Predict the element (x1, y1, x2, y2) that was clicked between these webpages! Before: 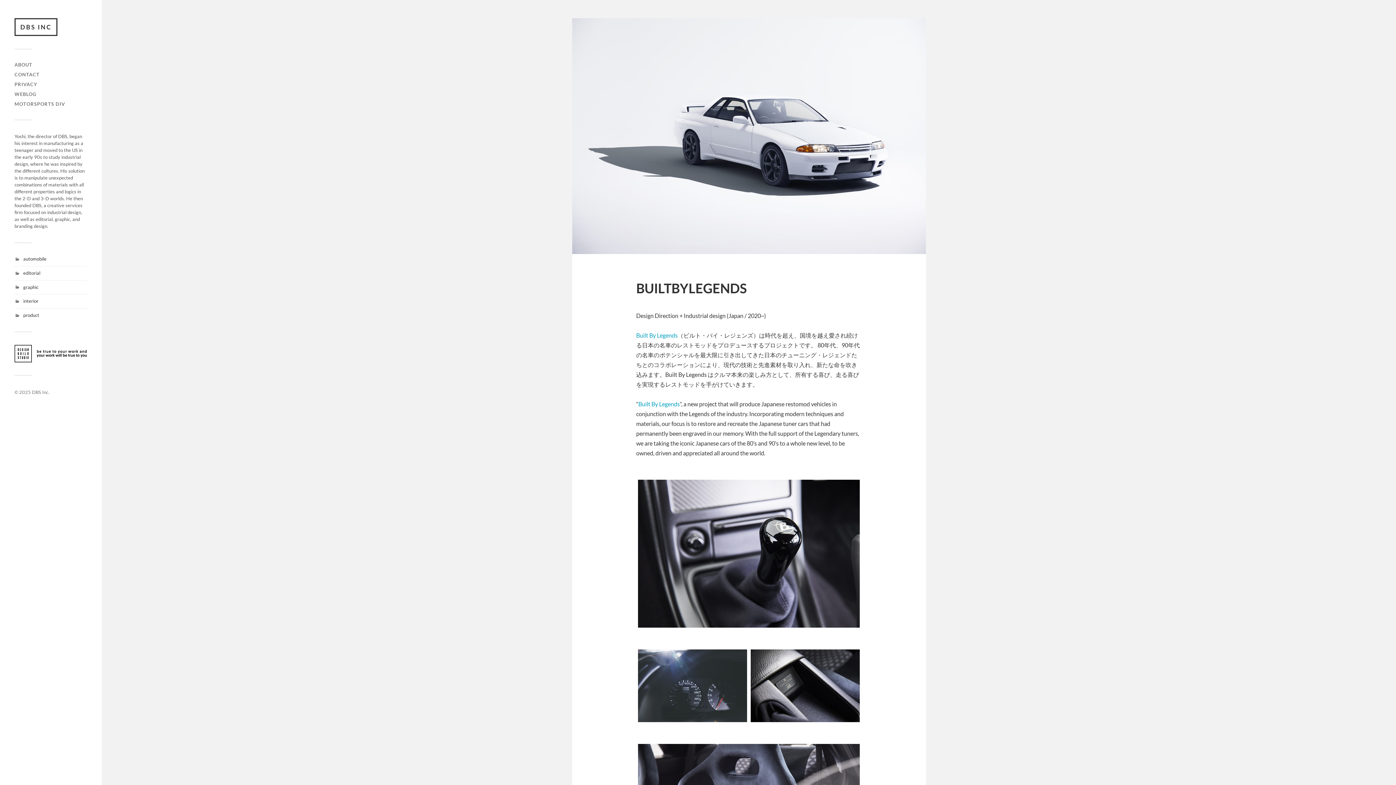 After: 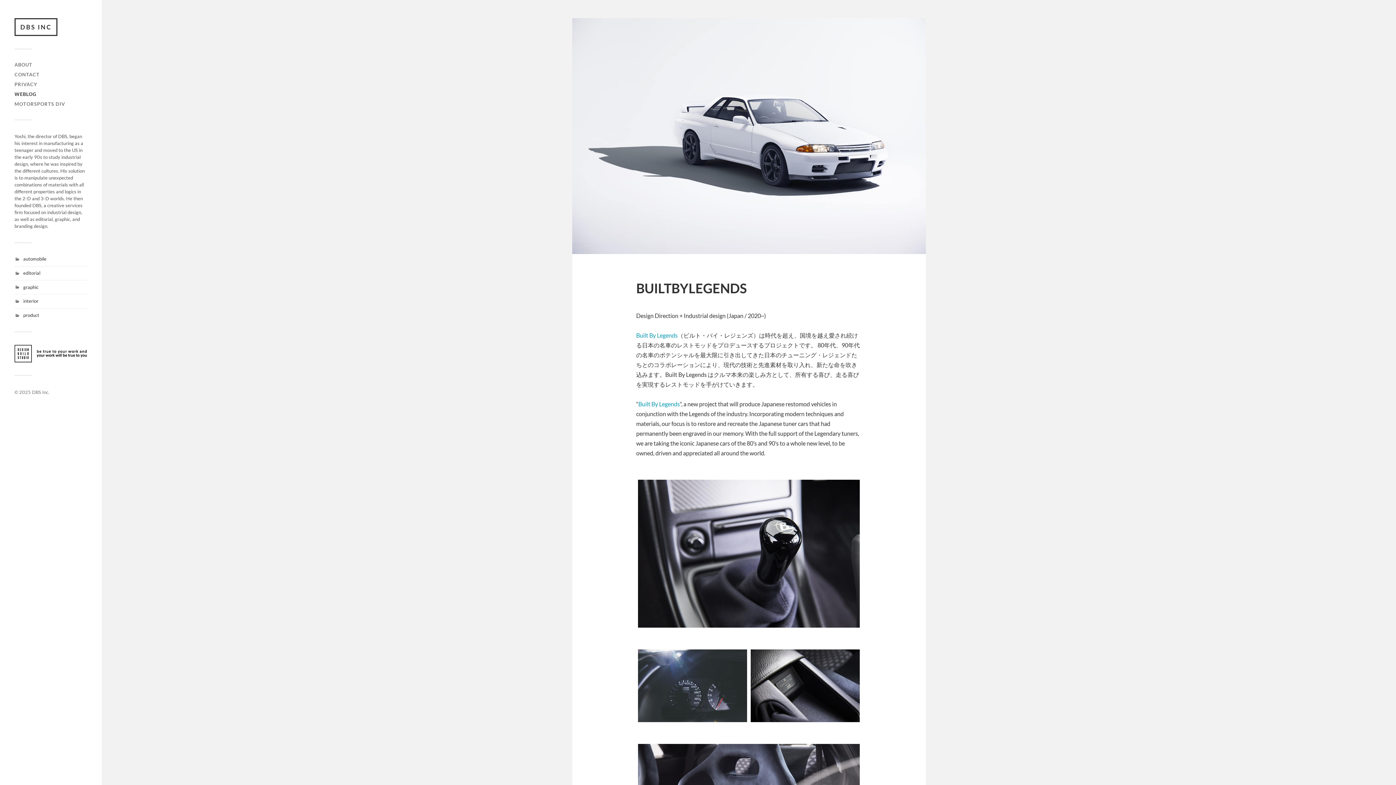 Action: label: WEBLOG bbox: (14, 91, 36, 97)